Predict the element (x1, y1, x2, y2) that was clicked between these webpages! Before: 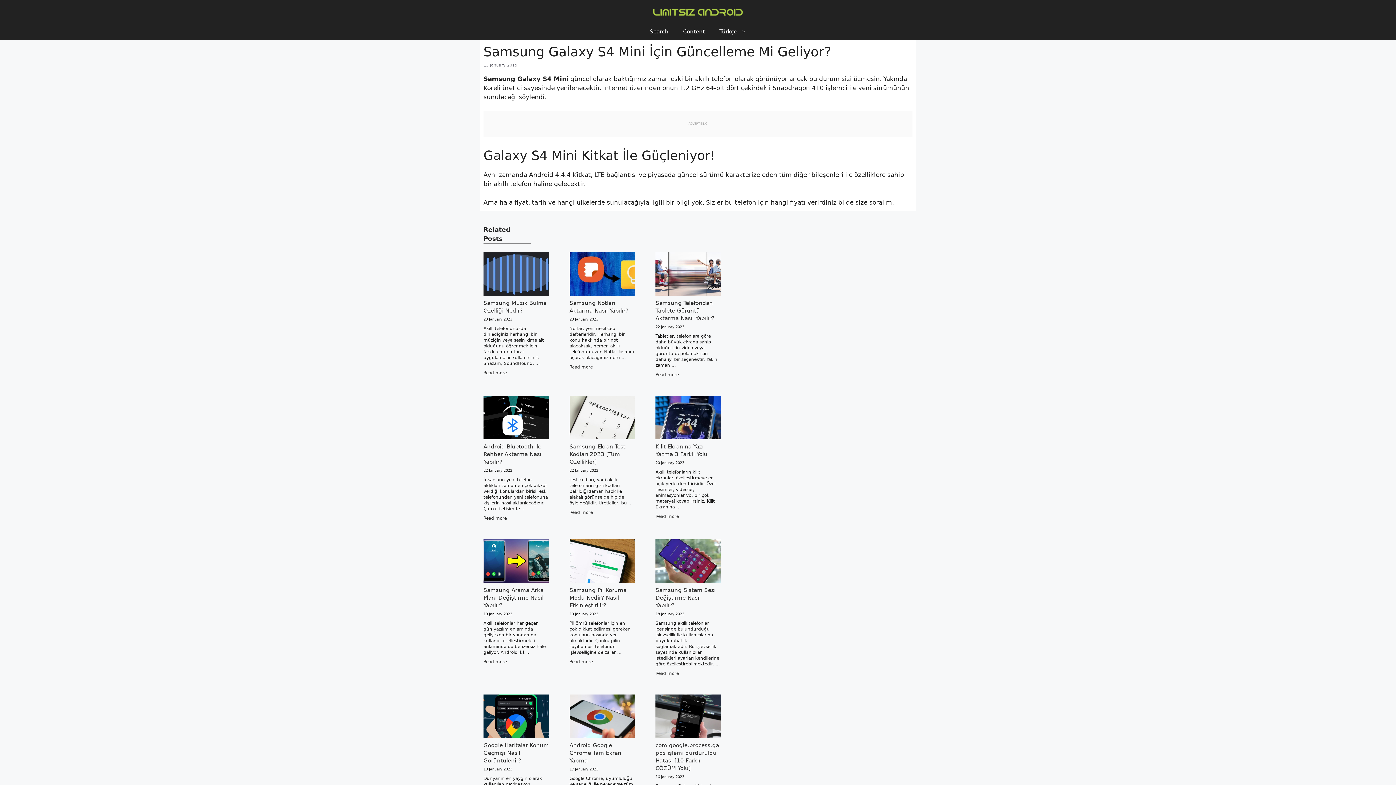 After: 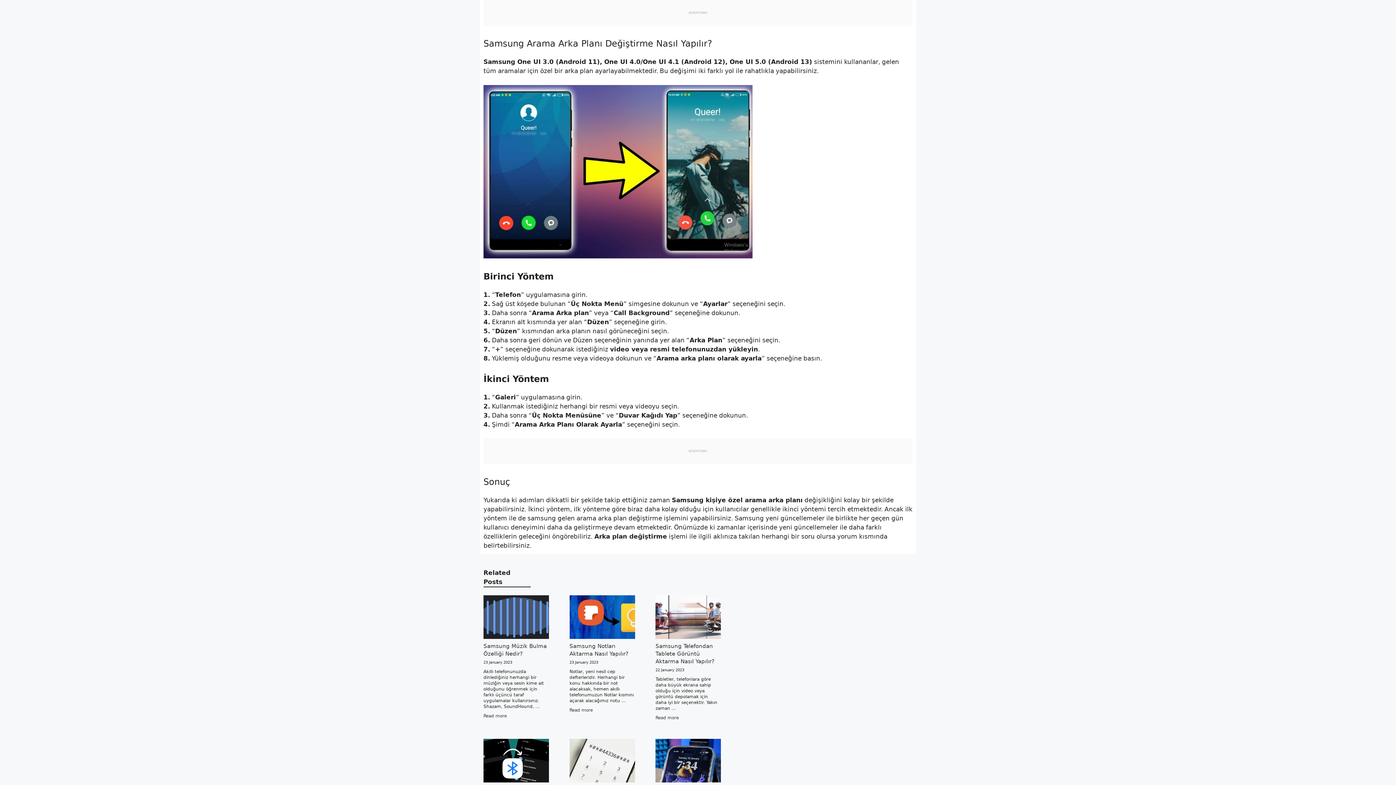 Action: bbox: (483, 659, 549, 664) label: Read more about Samsung Arama Arka Planı Değiştirme Nasıl Yapılır?